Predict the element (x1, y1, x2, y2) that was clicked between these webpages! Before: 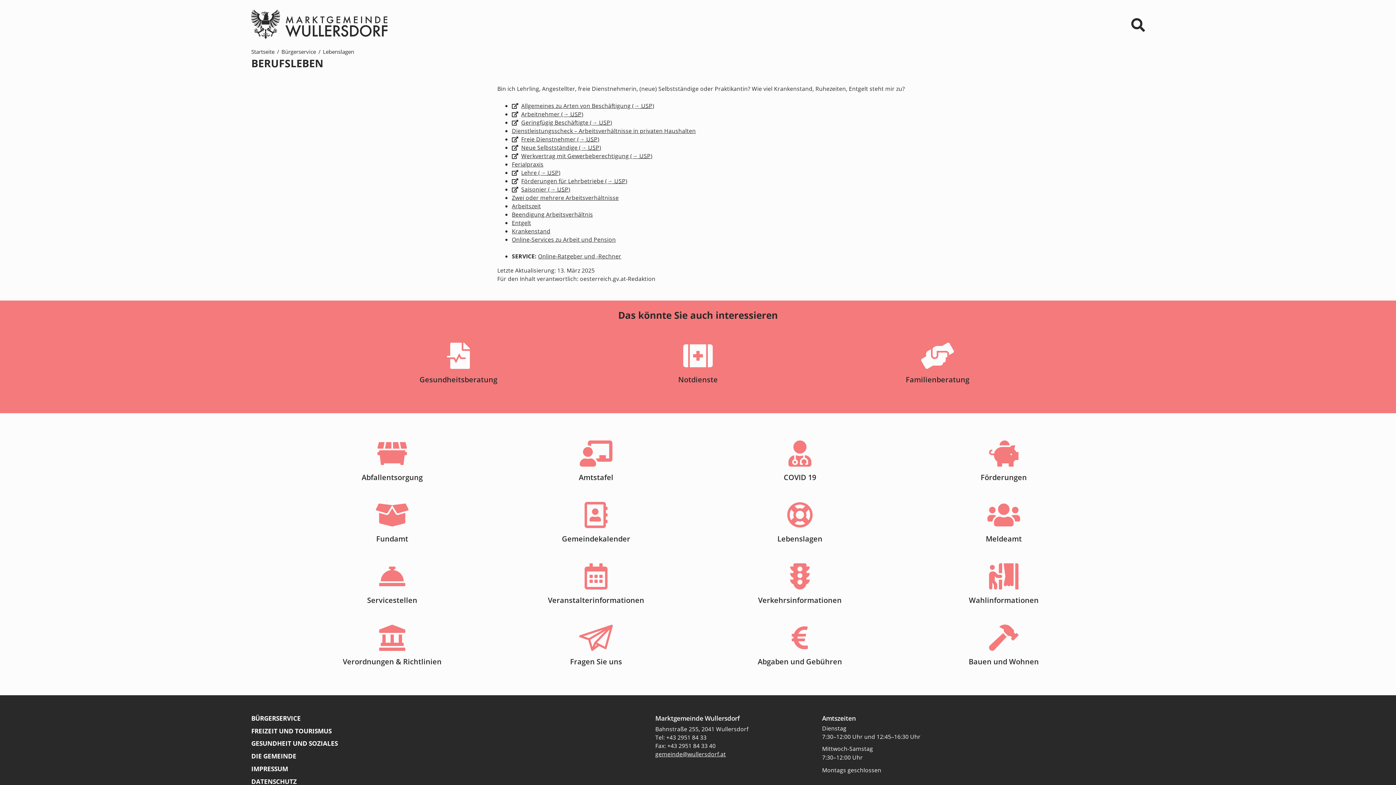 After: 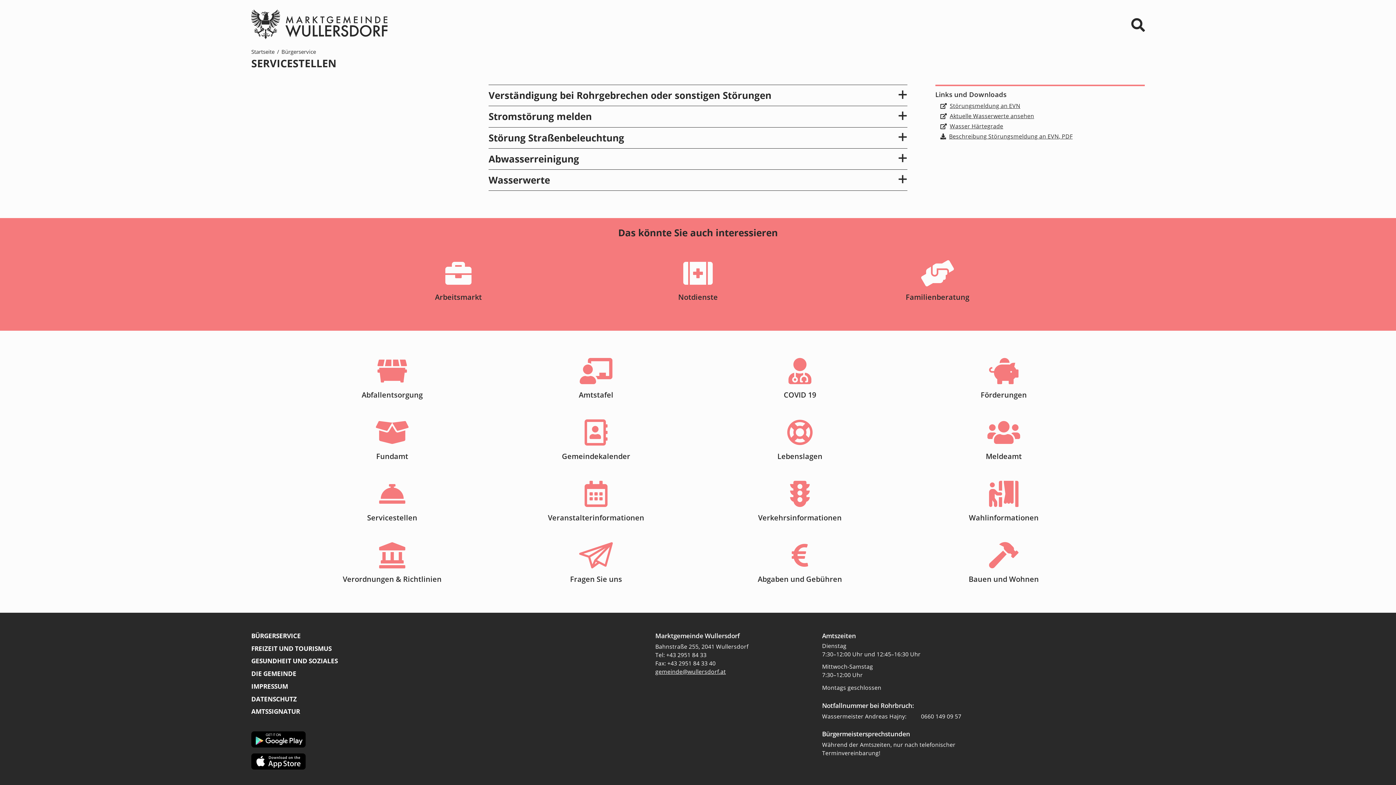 Action: label: Servicestellen bbox: (367, 595, 417, 605)